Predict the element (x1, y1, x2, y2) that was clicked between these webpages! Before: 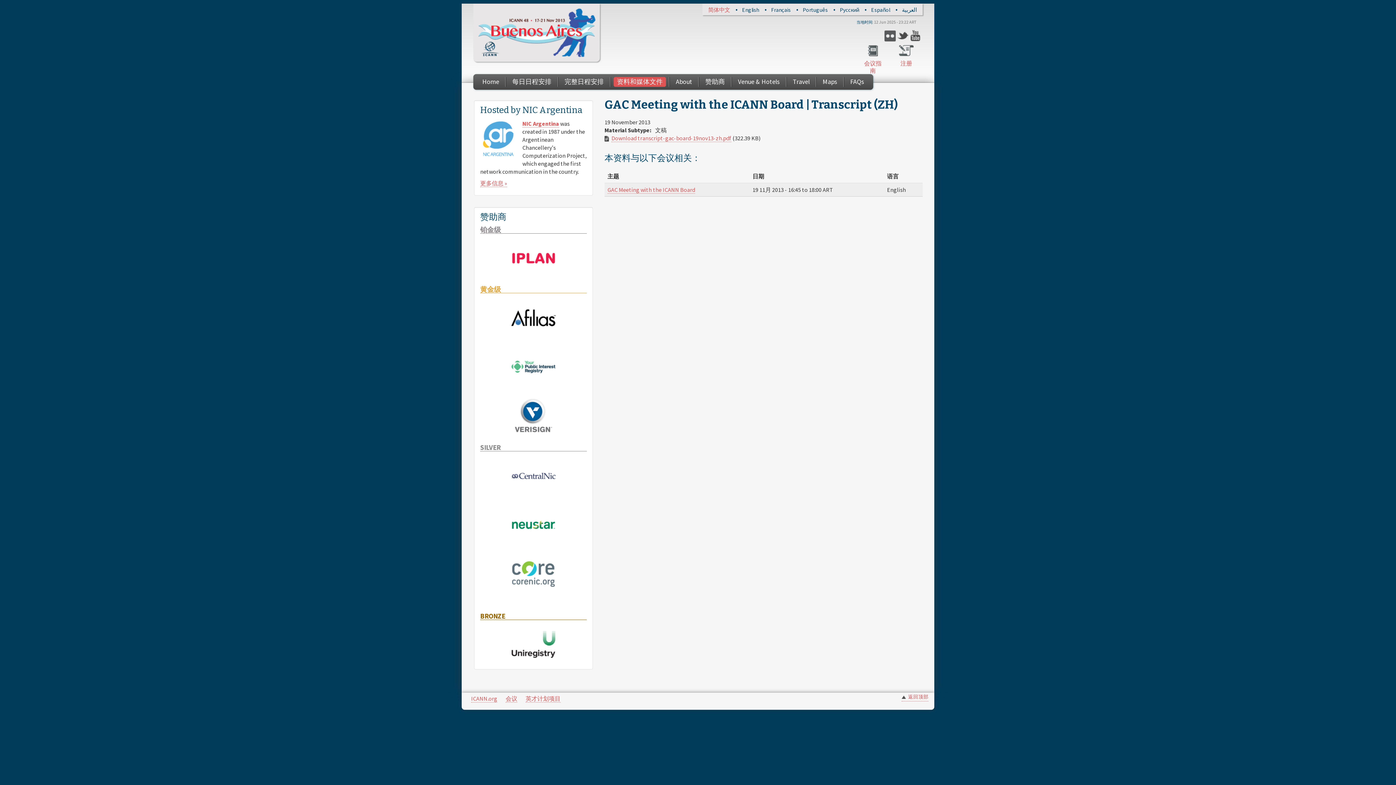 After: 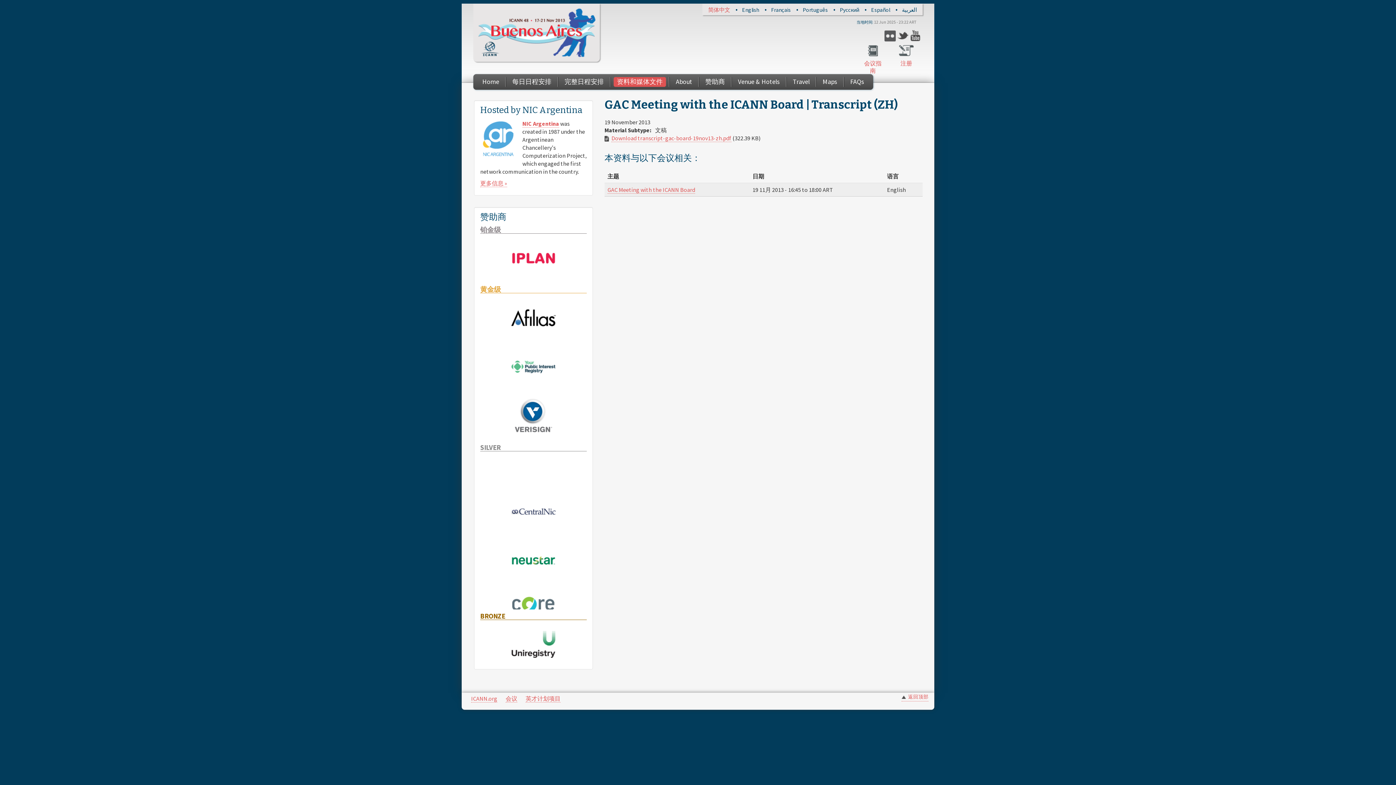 Action: label: 简体中文 bbox: (707, 5, 731, 13)